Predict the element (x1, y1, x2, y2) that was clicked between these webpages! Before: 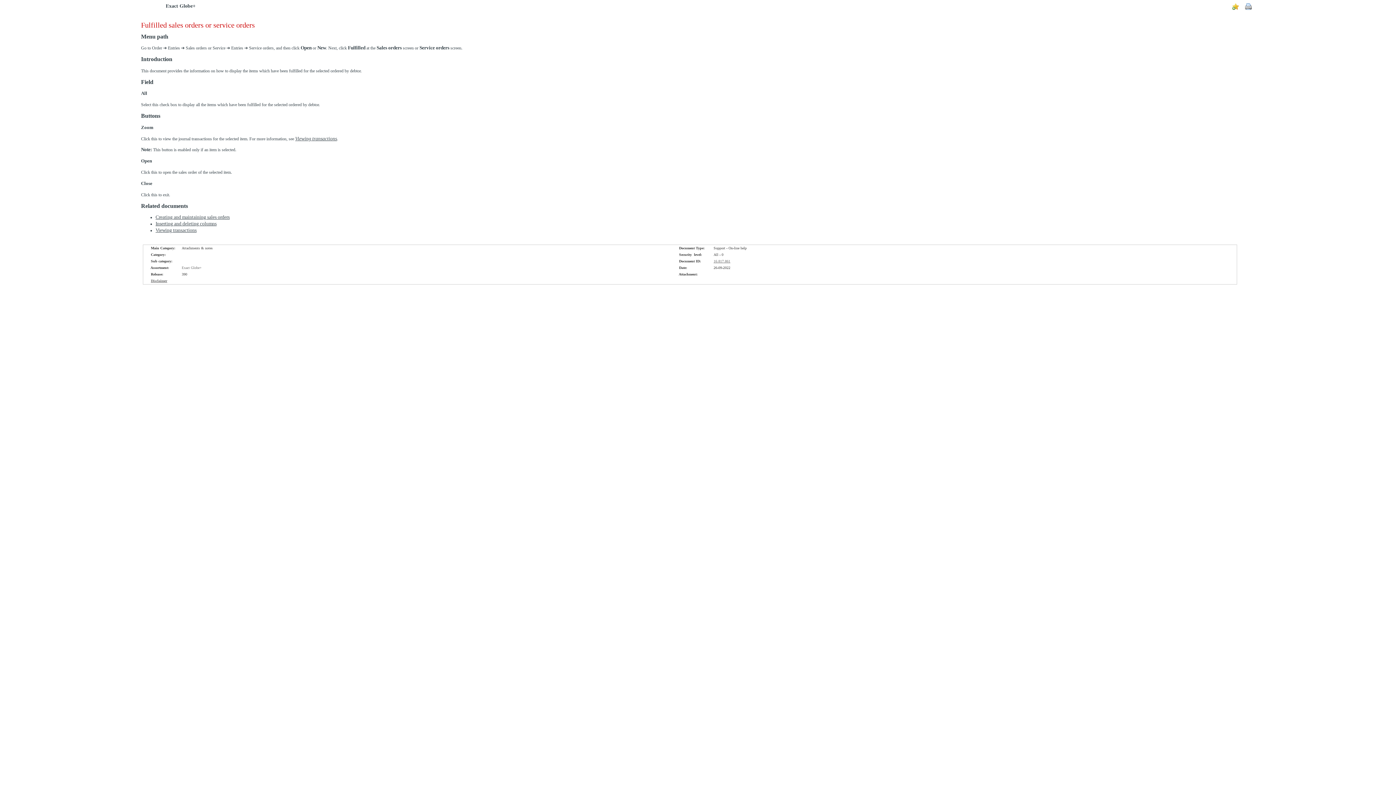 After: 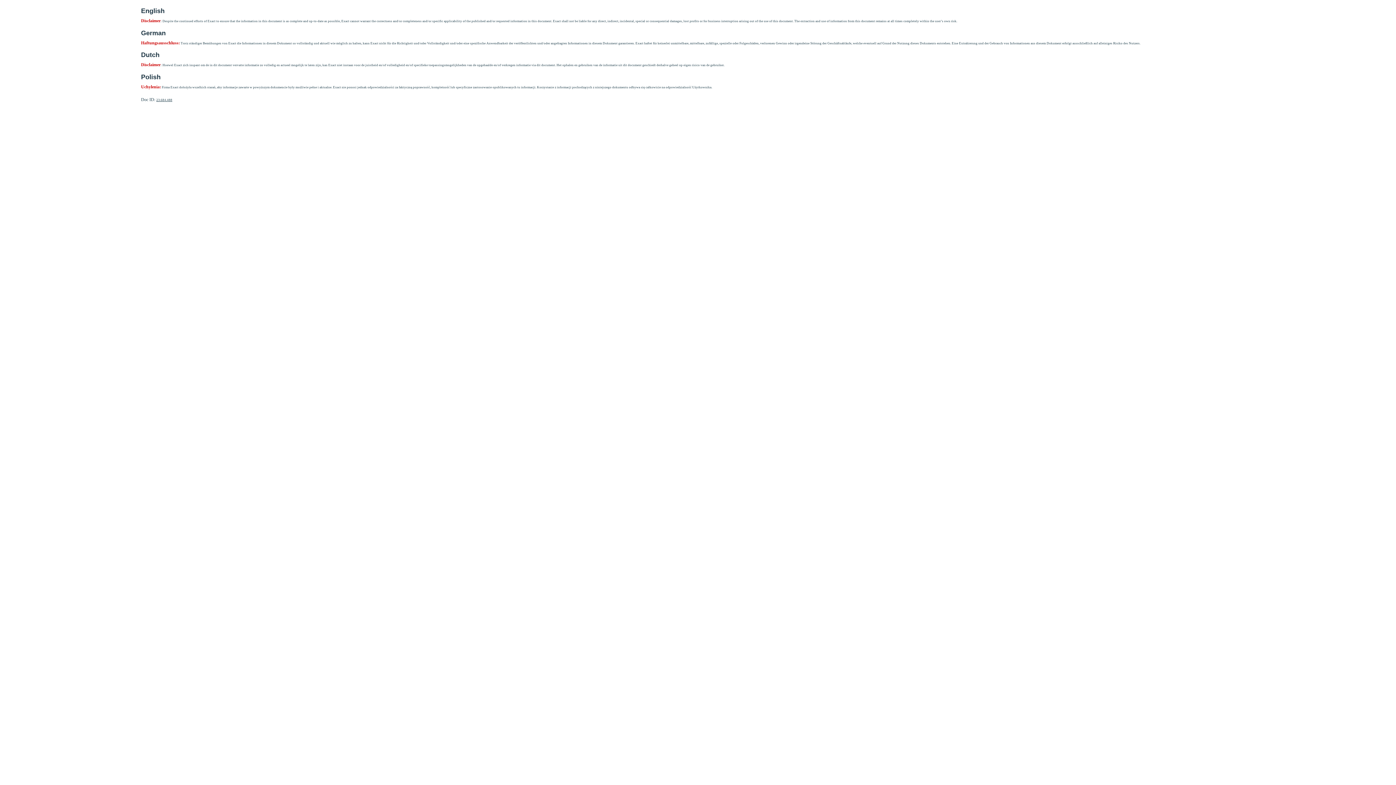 Action: bbox: (150, 278, 167, 282) label: Disclaimer